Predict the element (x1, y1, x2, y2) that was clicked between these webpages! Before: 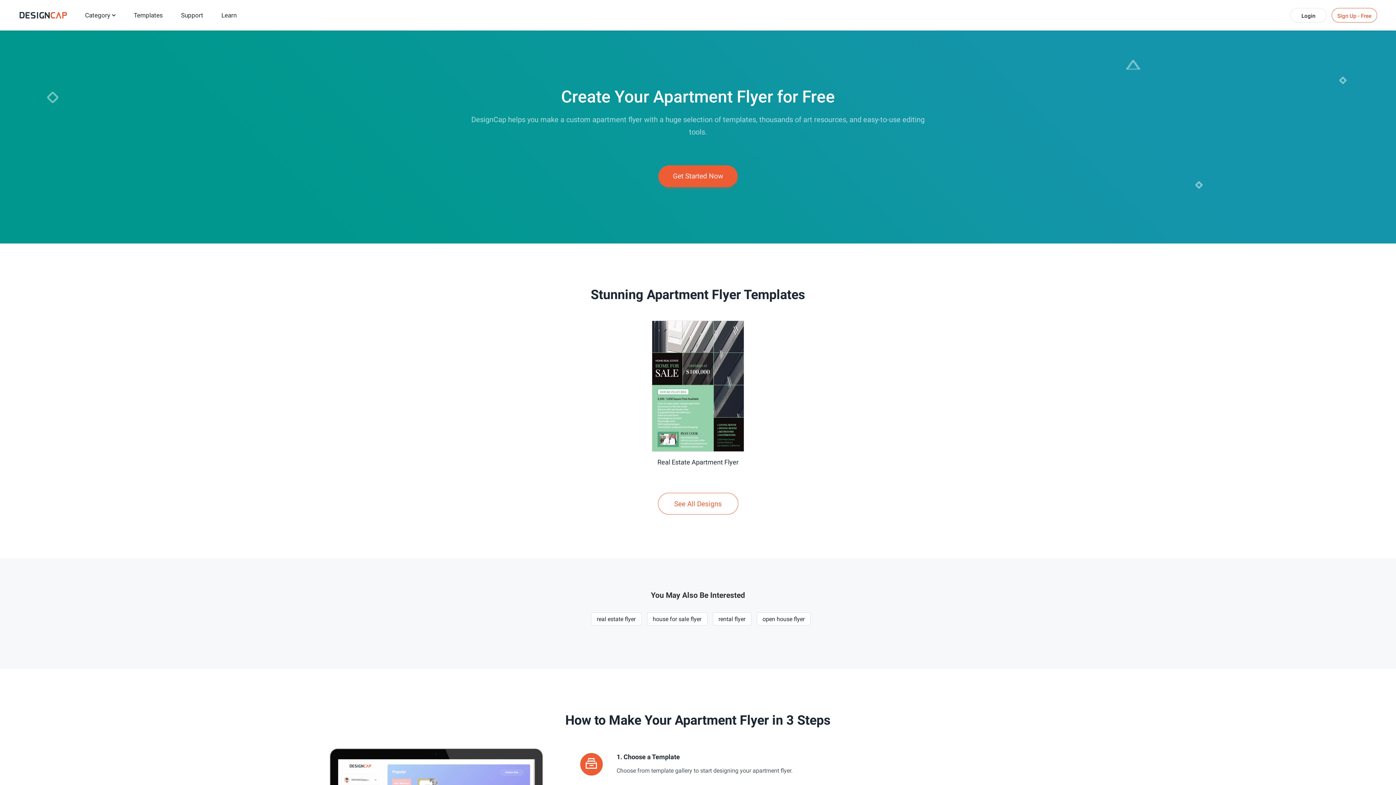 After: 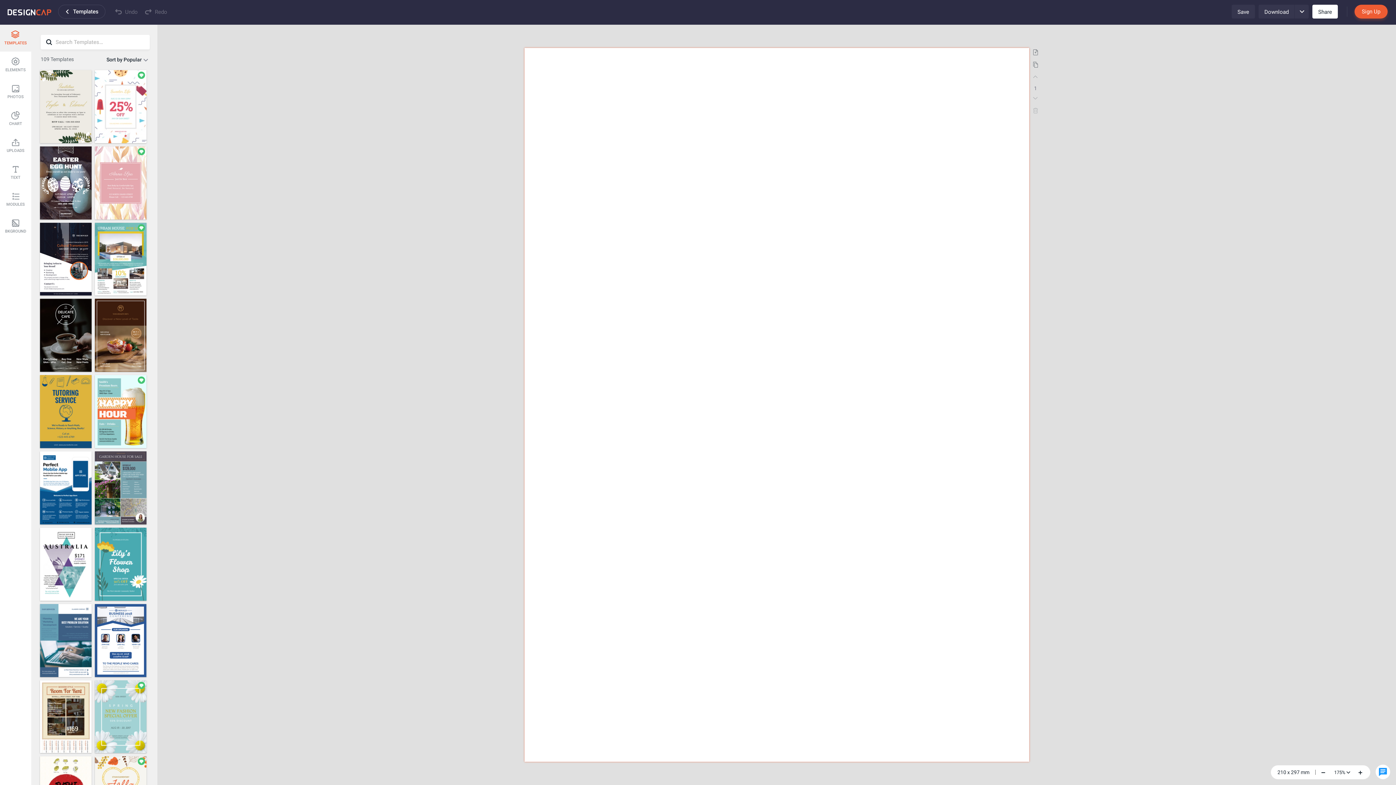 Action: label: See All Designs bbox: (658, 493, 738, 514)